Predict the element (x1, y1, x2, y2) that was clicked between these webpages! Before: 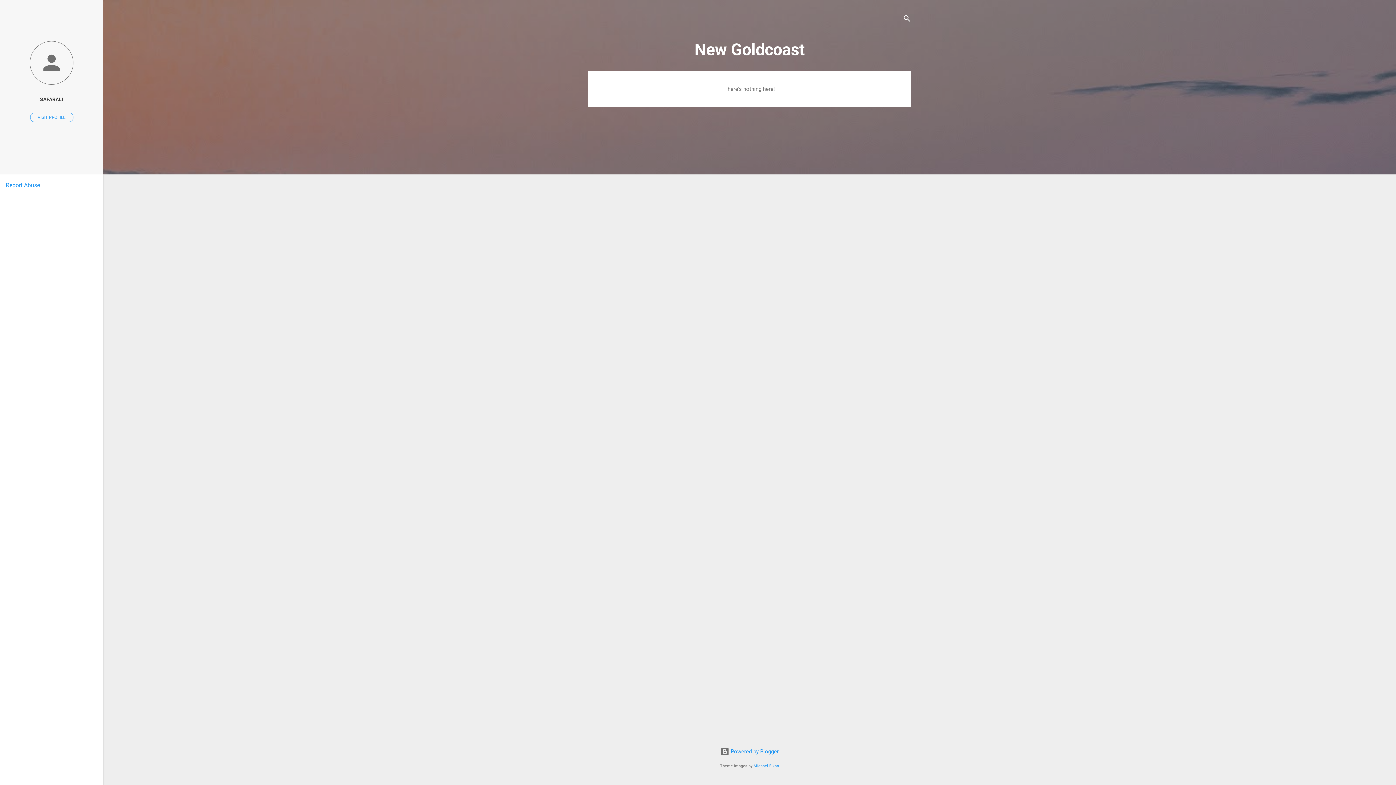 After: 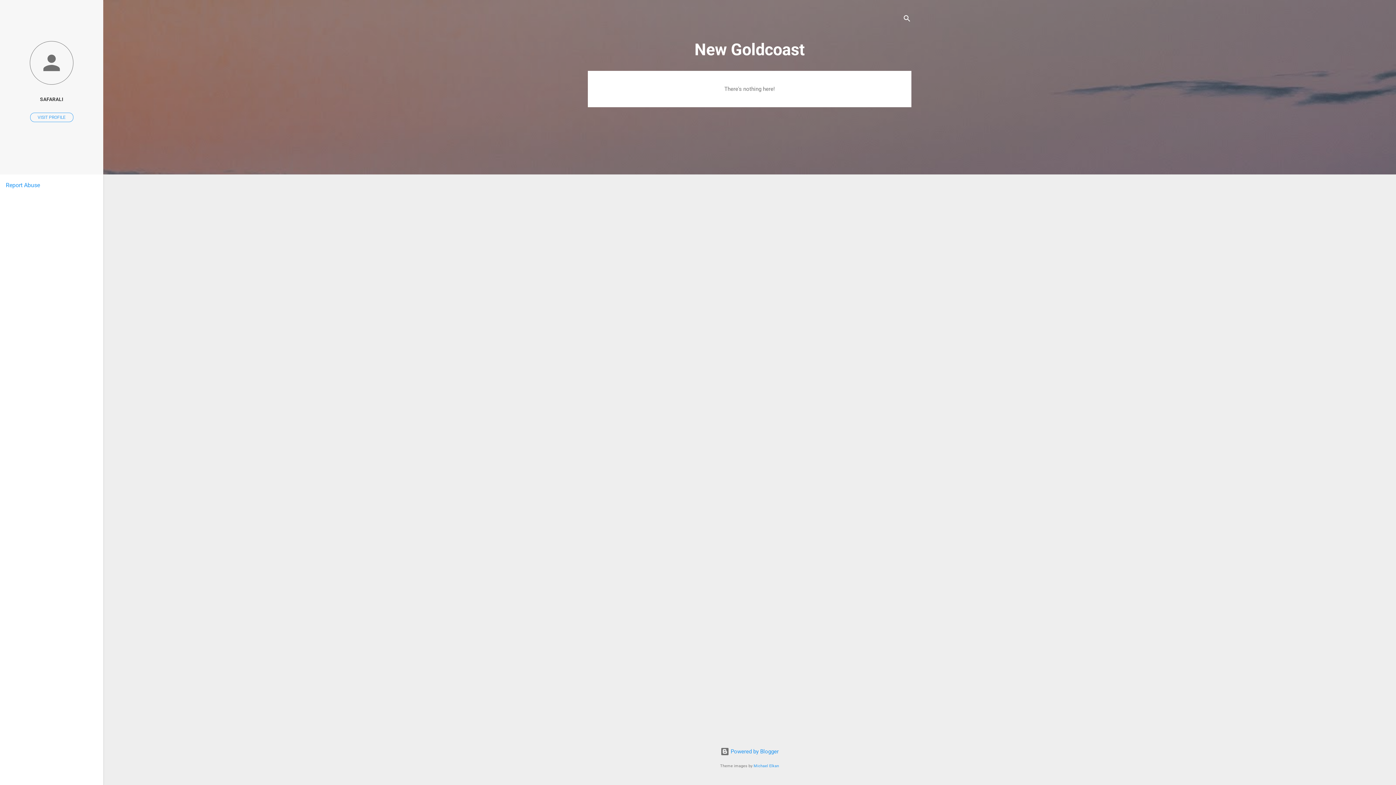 Action: bbox: (5, 181, 40, 188) label: Report Abuse